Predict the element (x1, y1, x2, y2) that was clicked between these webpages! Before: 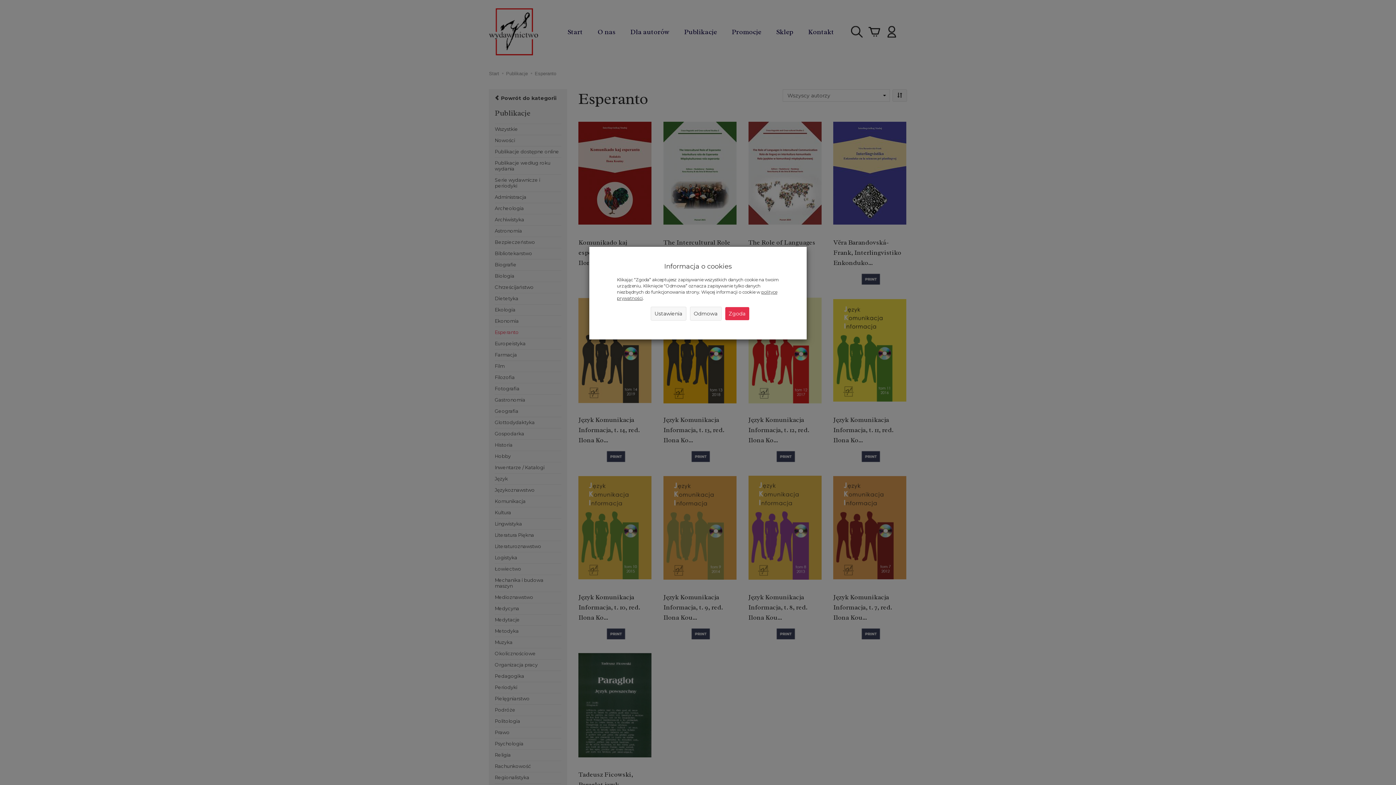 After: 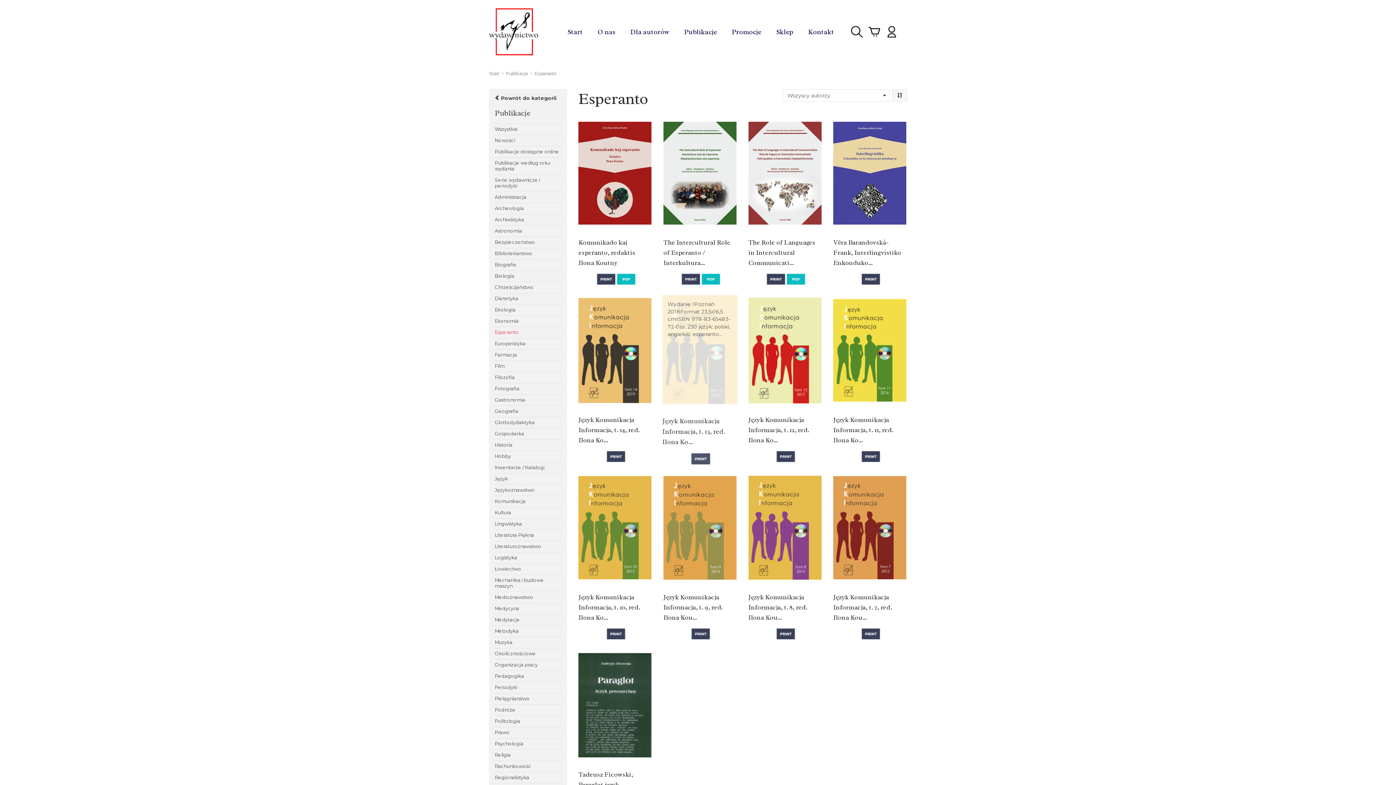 Action: bbox: (725, 307, 749, 320) label: Zgoda